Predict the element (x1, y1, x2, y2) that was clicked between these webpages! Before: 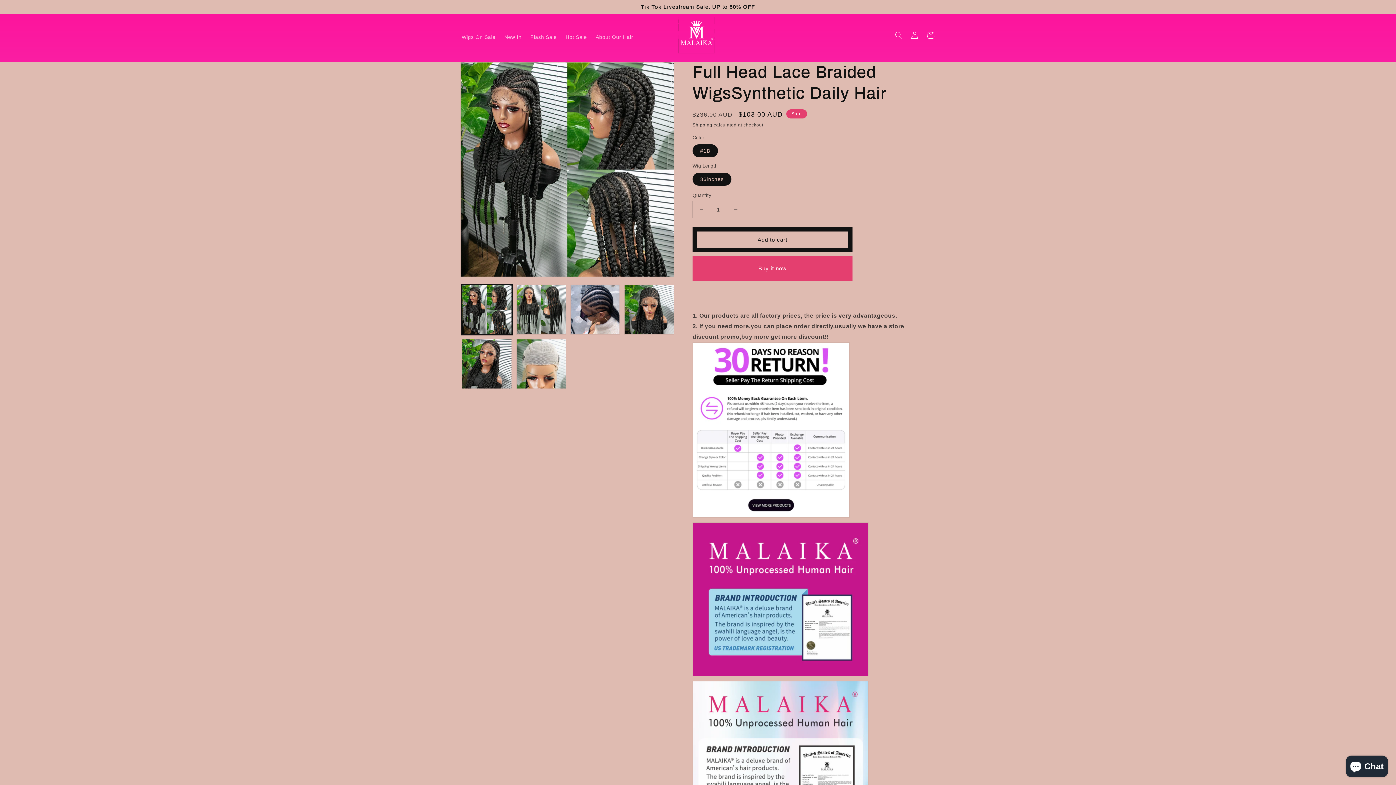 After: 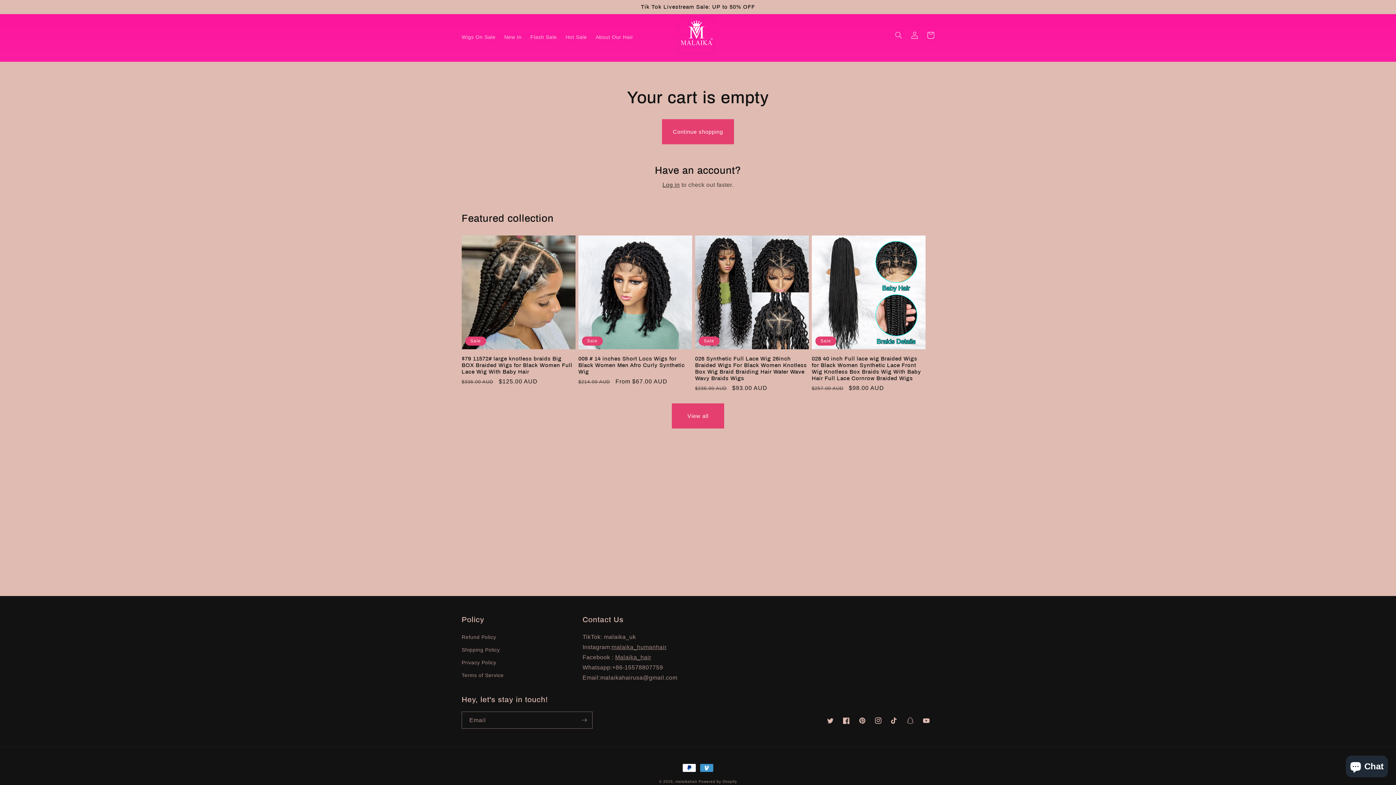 Action: bbox: (922, 27, 938, 43) label: Cart